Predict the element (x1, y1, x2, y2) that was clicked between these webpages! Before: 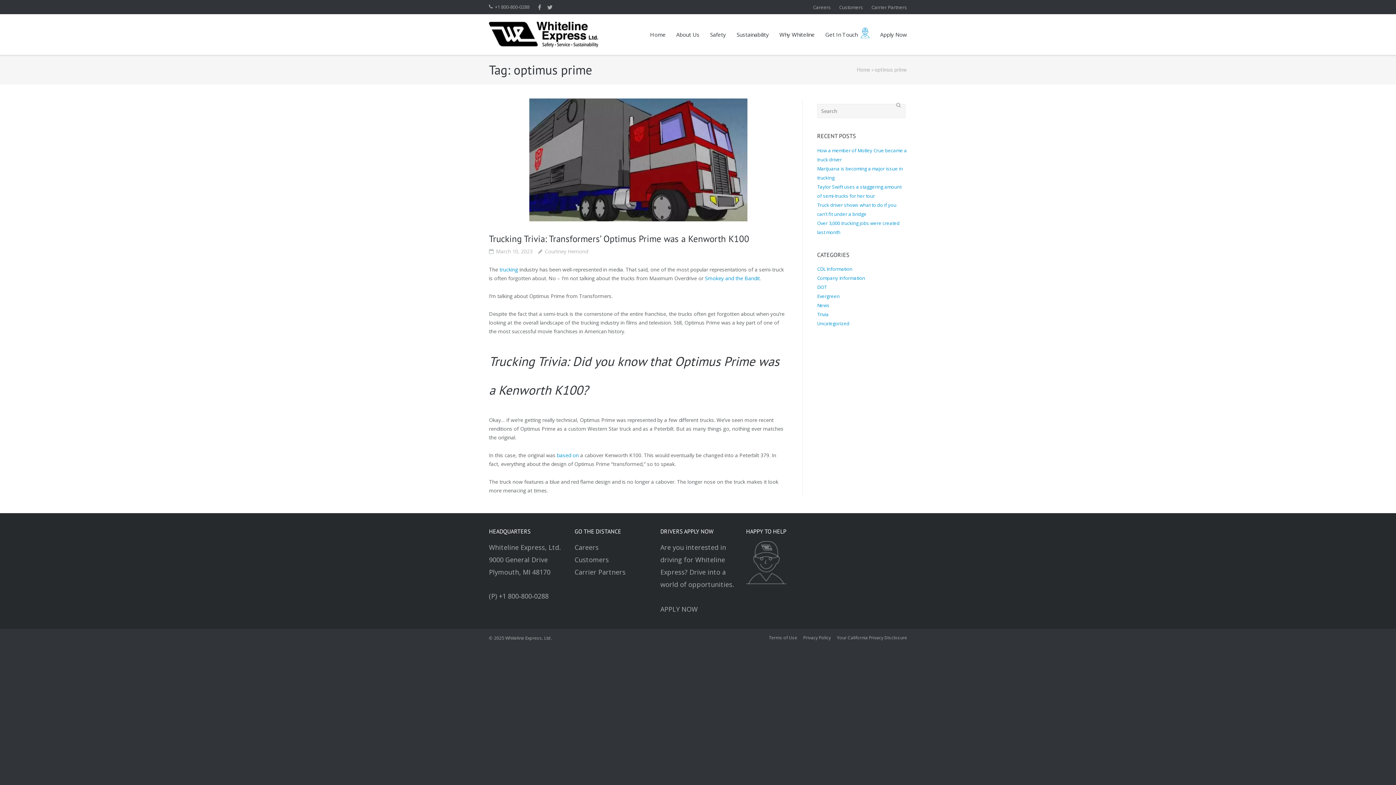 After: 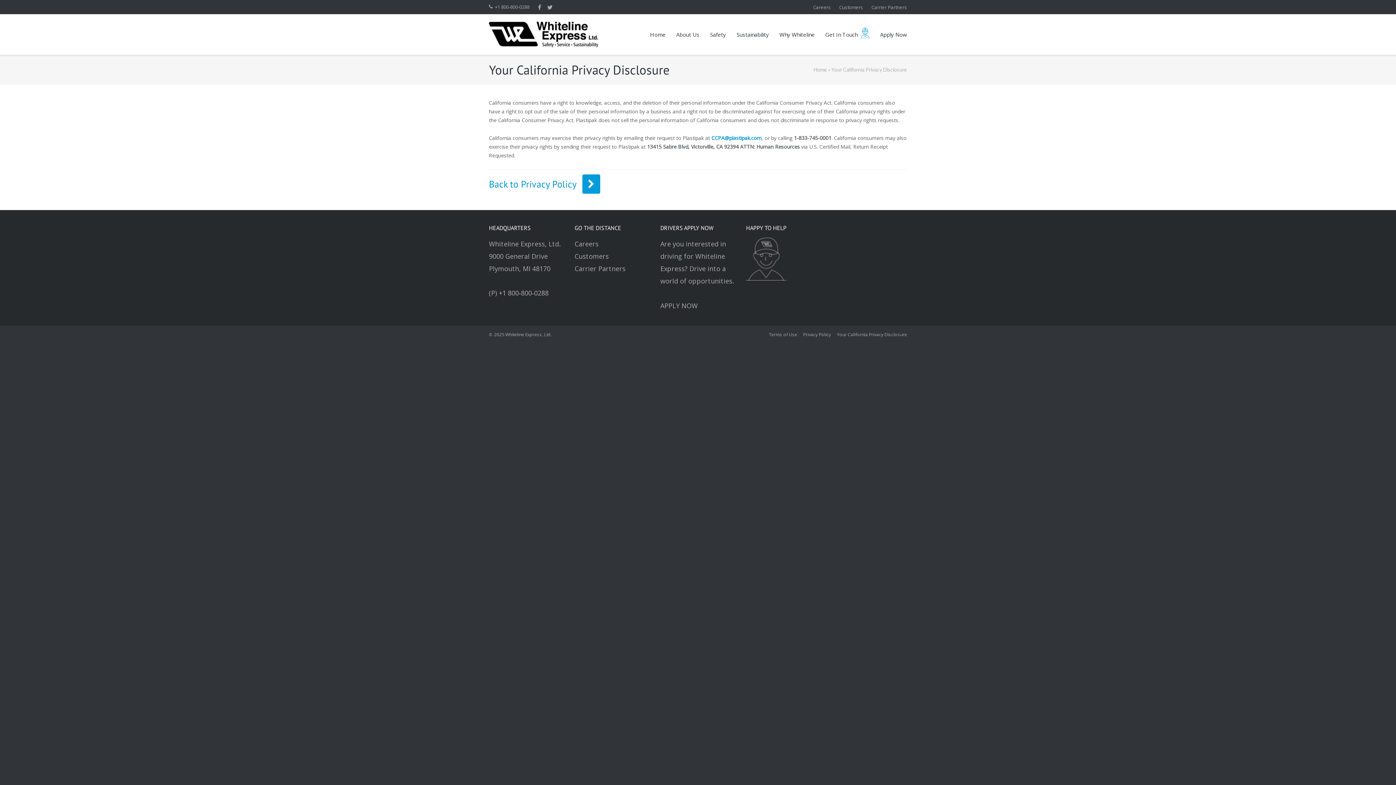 Action: bbox: (837, 629, 907, 647) label: Your California Privacy Disclosure